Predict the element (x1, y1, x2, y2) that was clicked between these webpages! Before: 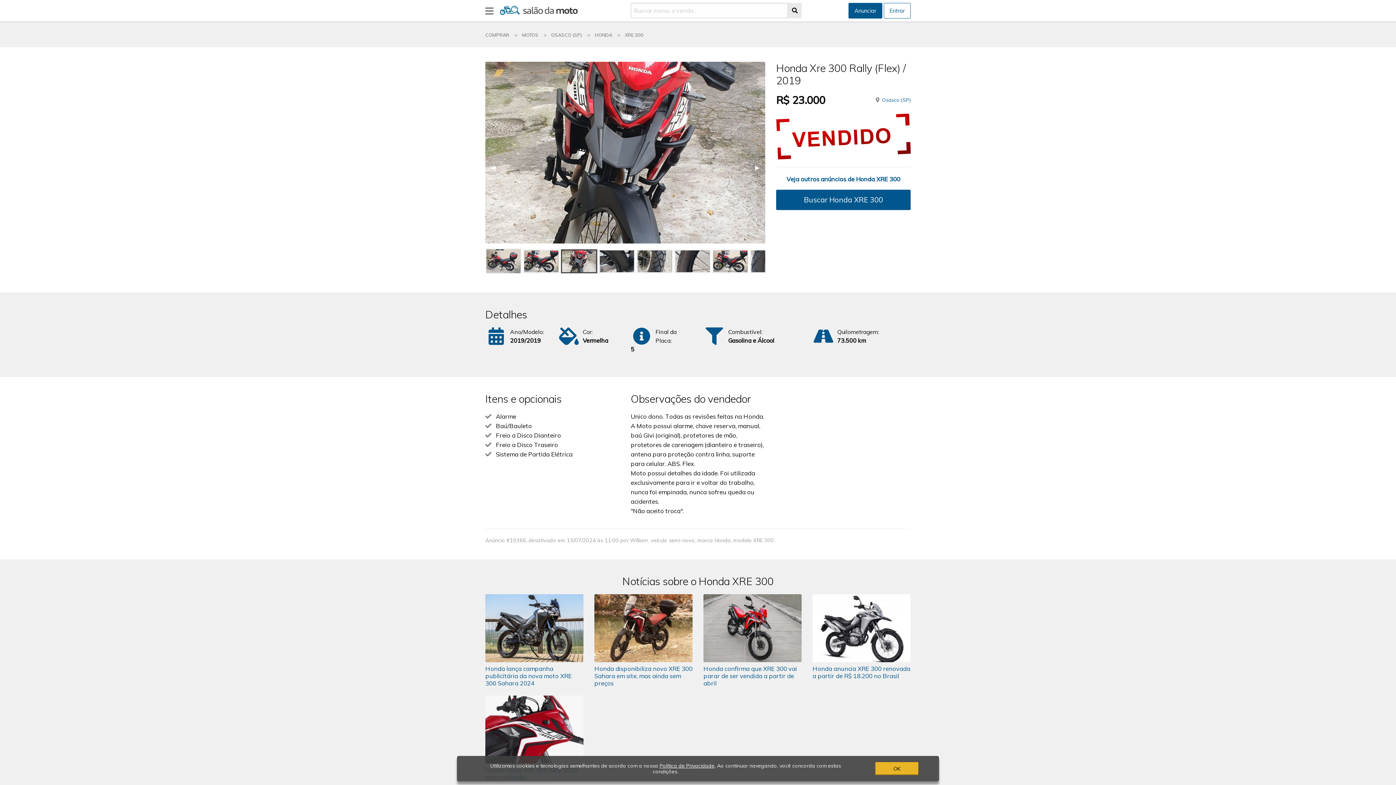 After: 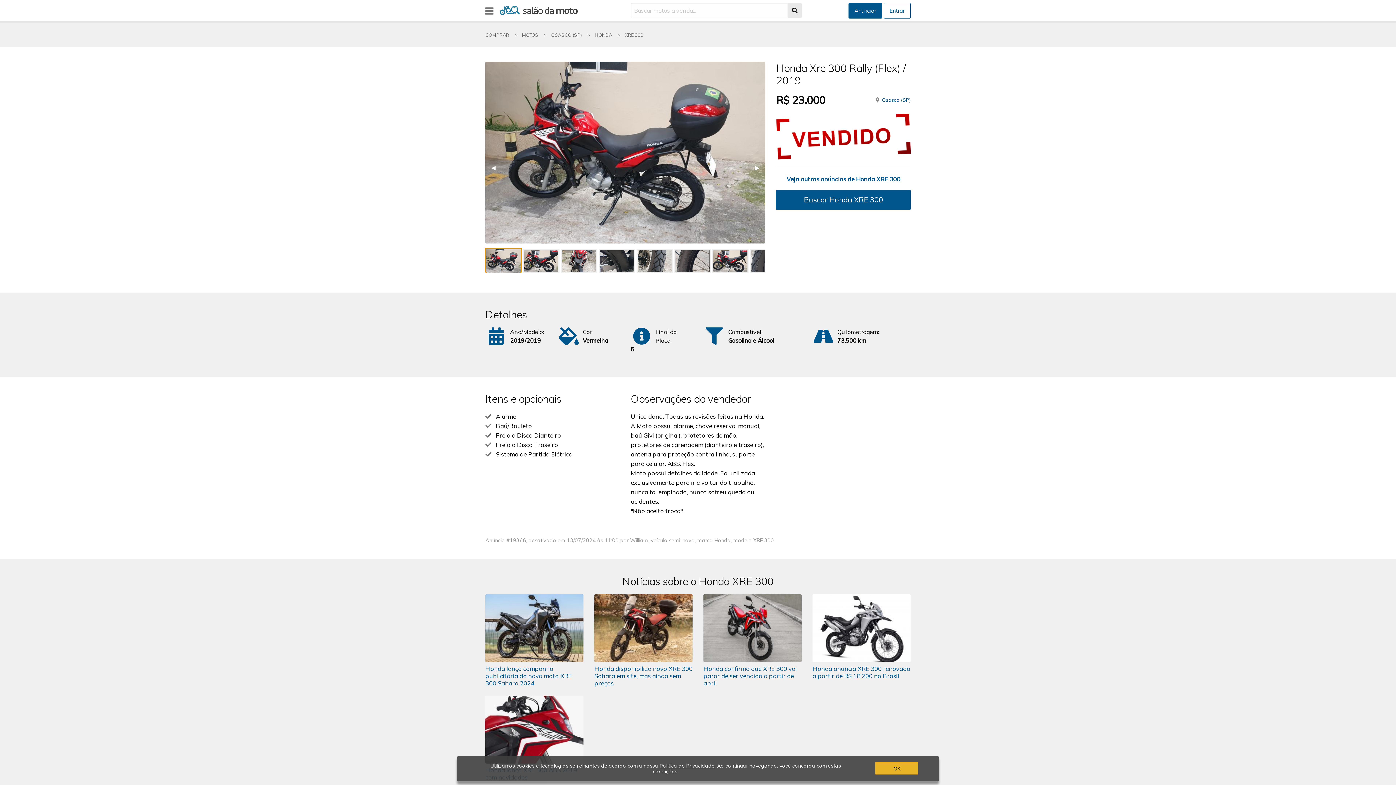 Action: bbox: (485, 248, 521, 272)